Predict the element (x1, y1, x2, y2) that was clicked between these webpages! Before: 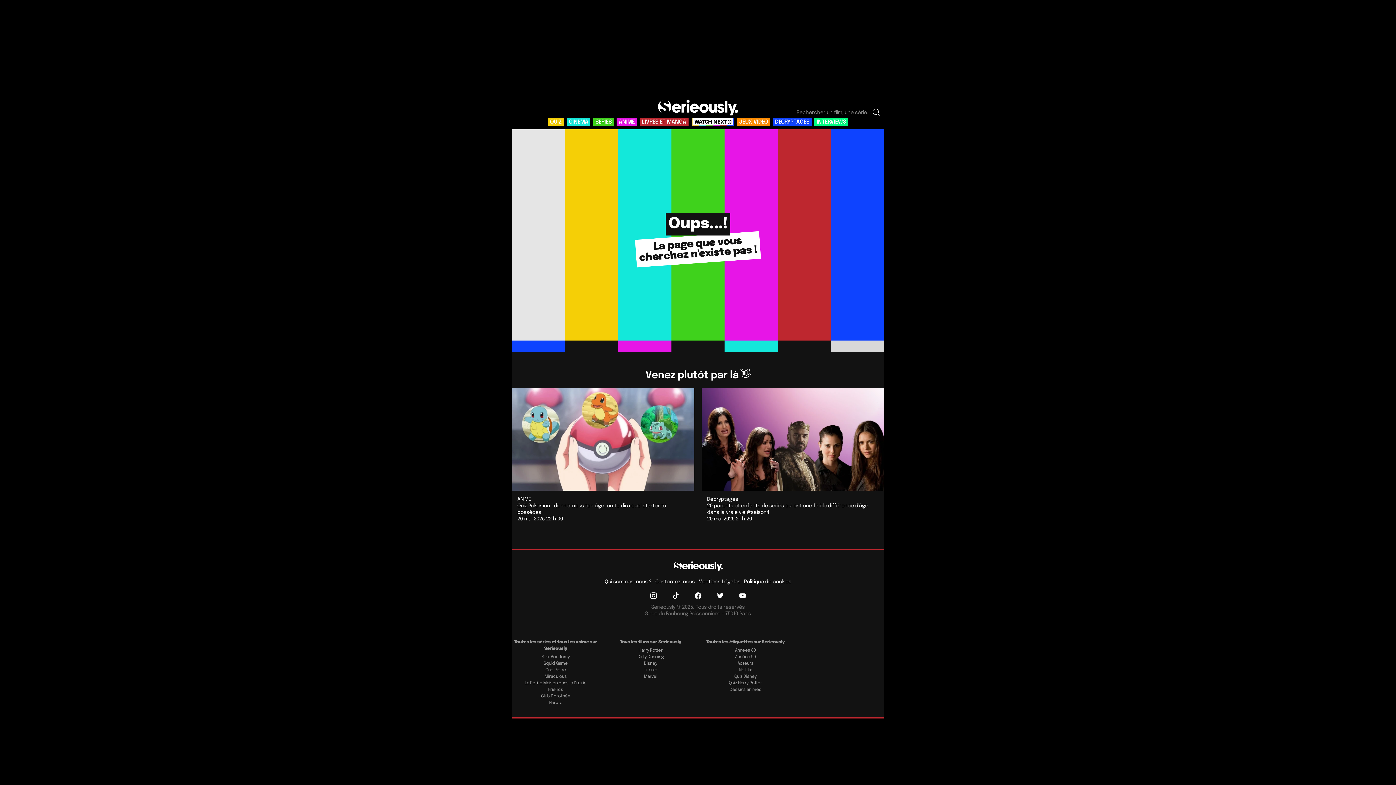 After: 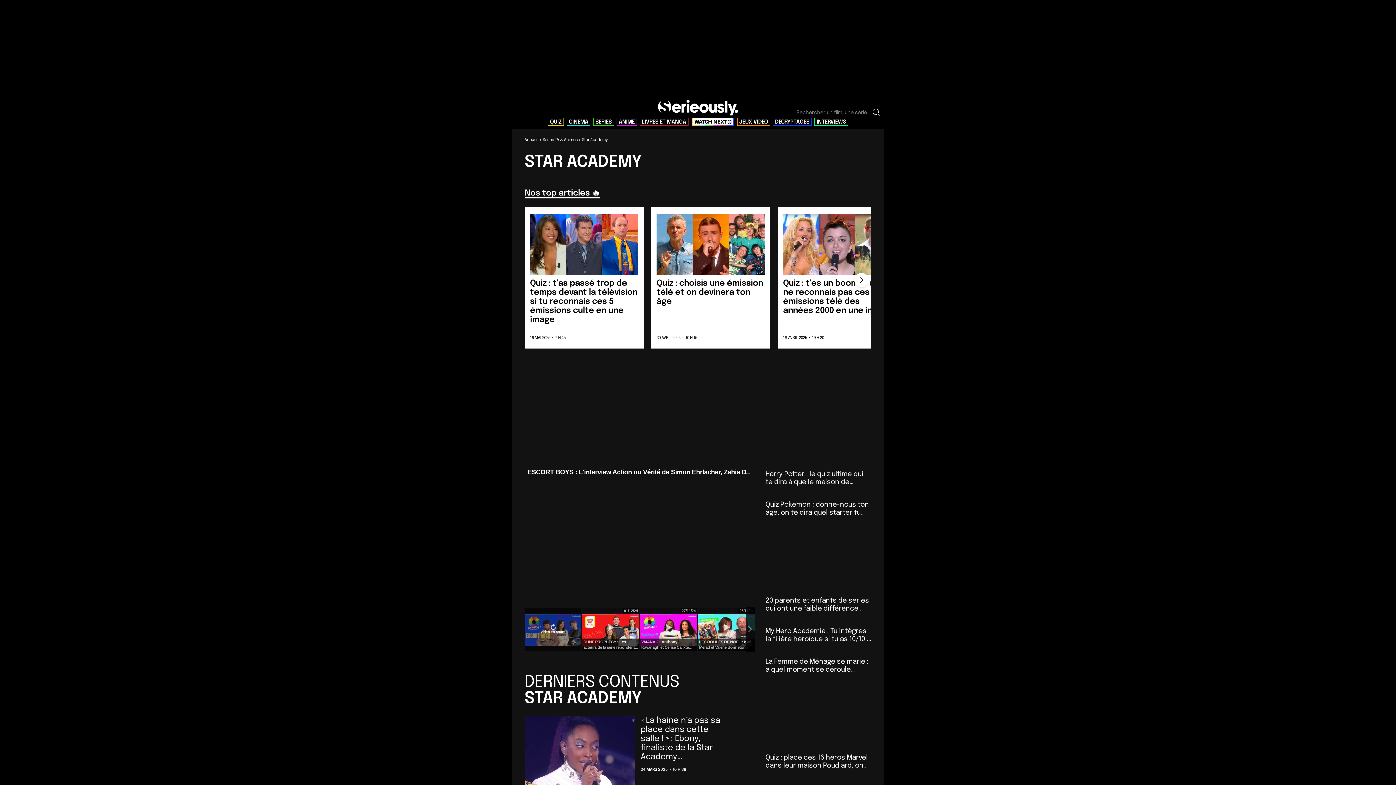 Action: label: Star Academy bbox: (541, 655, 569, 659)